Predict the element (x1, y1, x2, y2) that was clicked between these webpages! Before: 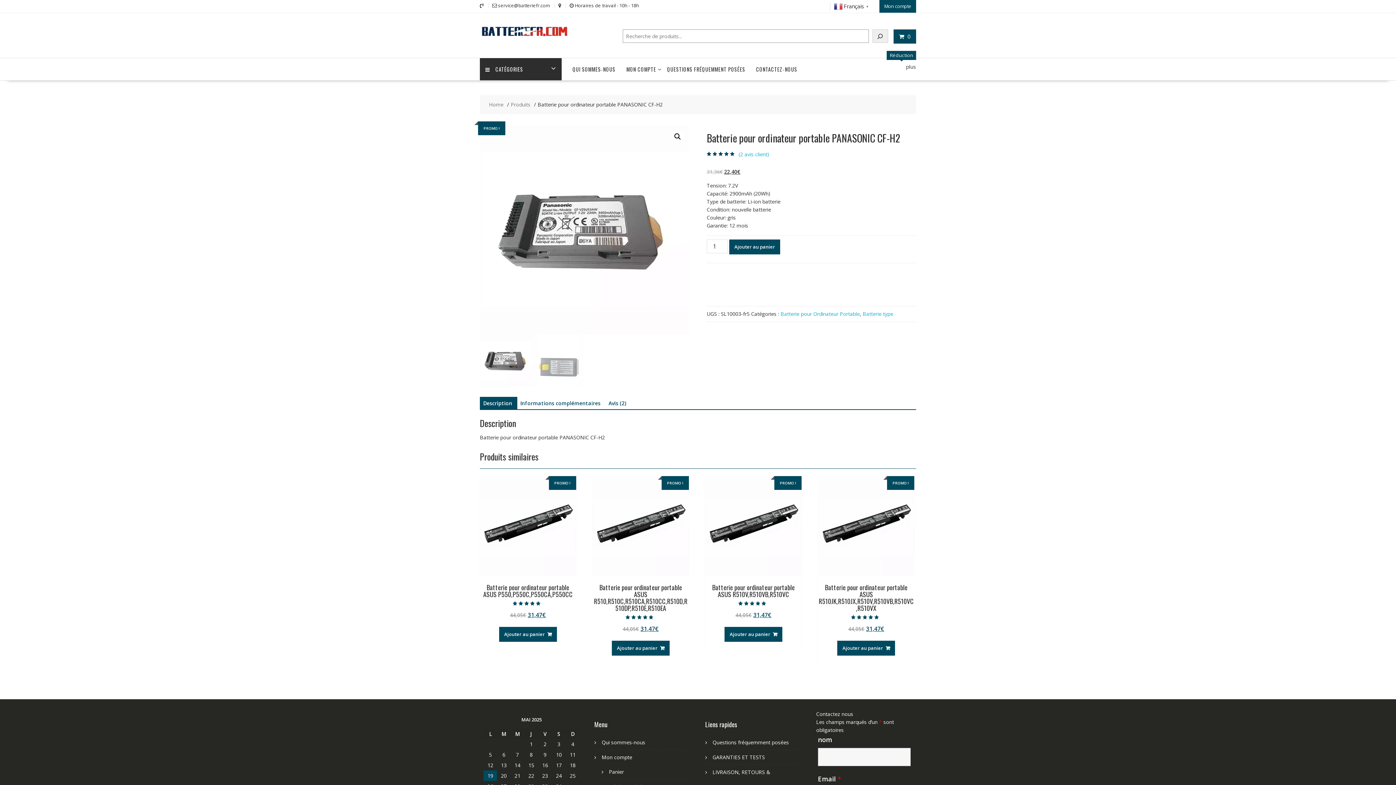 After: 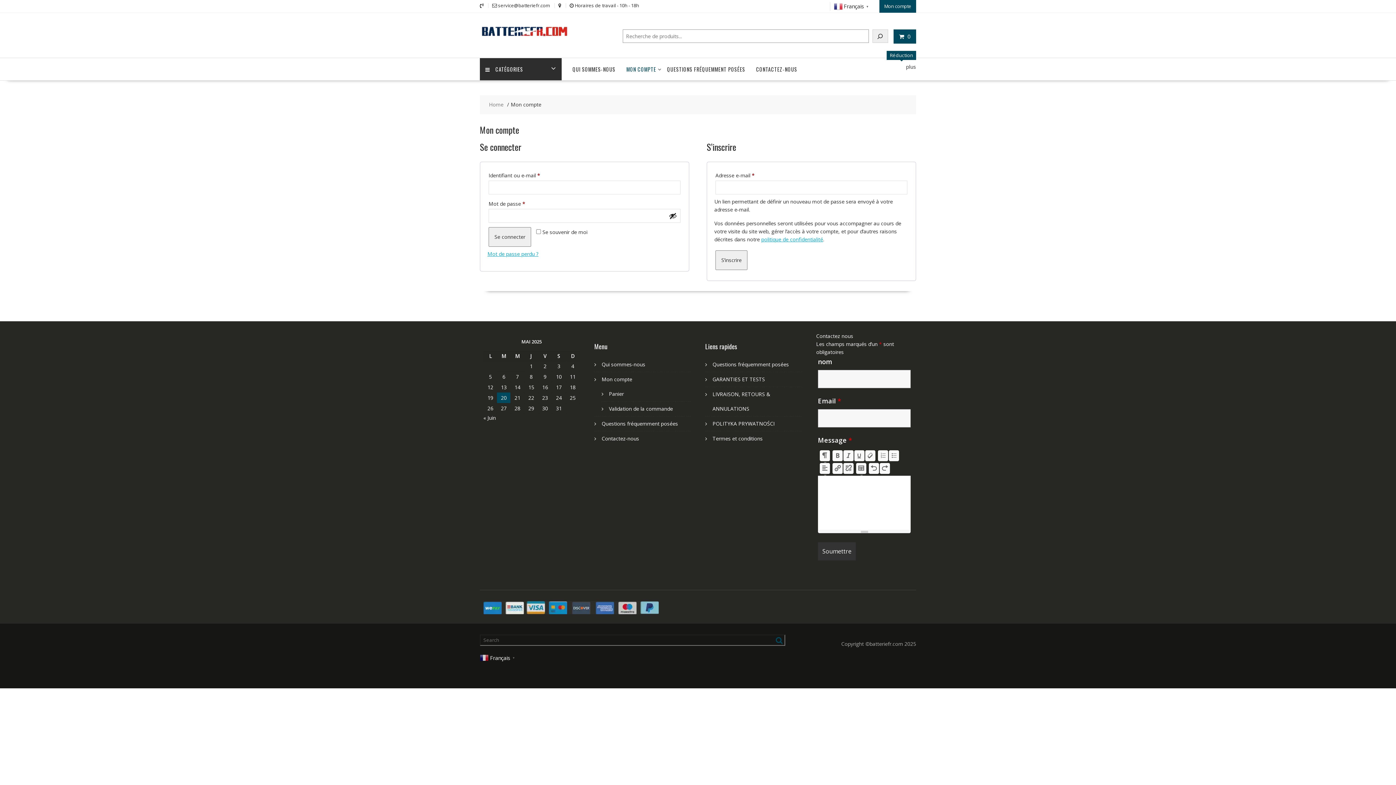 Action: label: Mon compte bbox: (601, 754, 632, 760)